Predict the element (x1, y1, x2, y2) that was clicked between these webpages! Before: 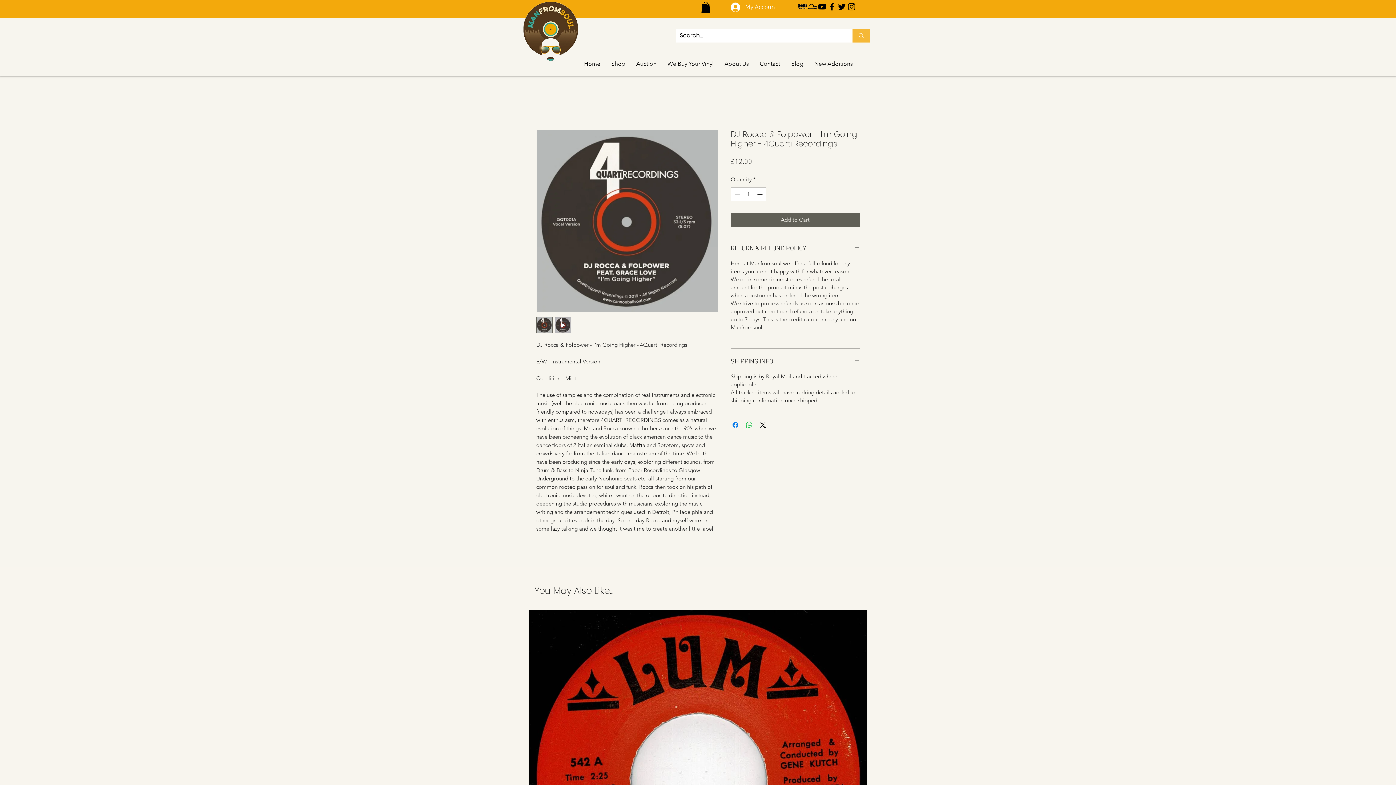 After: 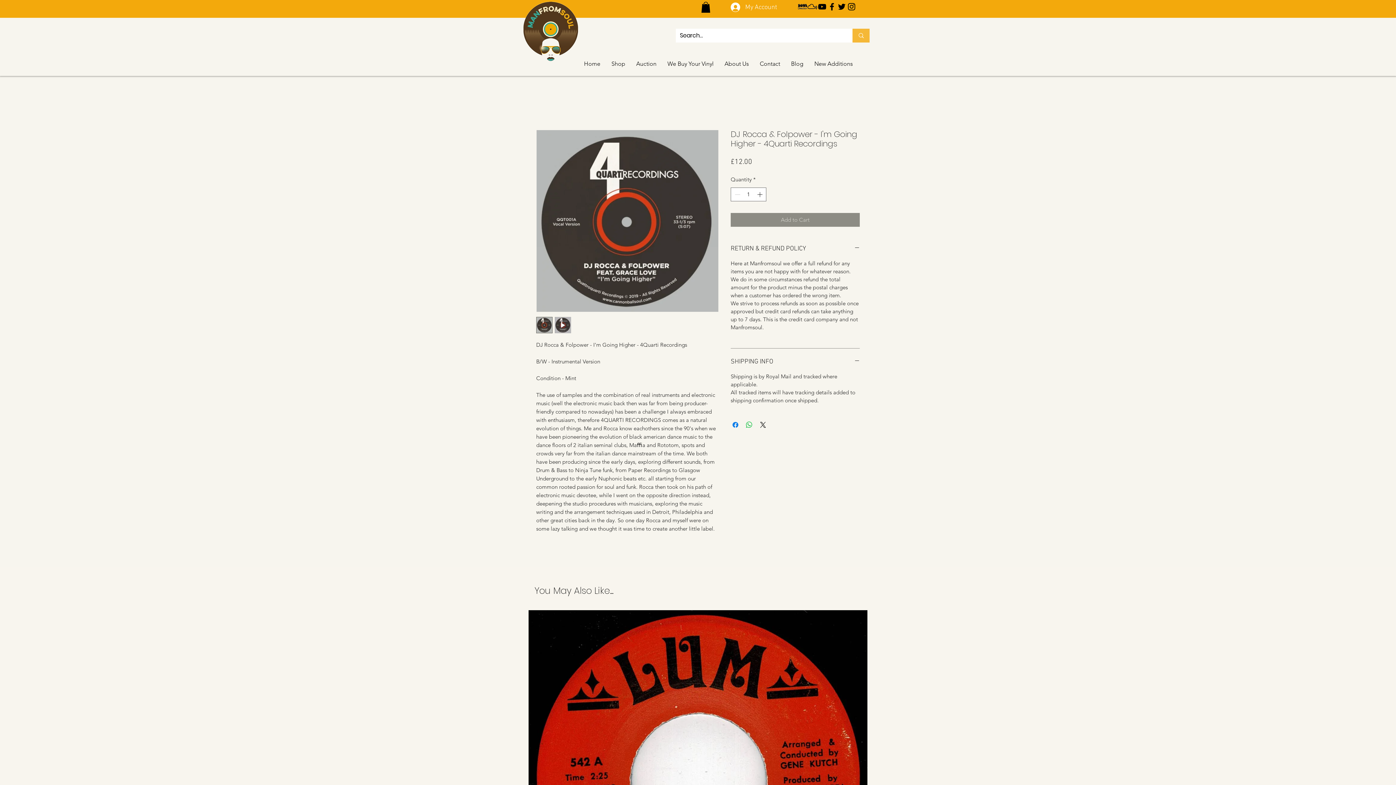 Action: bbox: (730, 213, 860, 227) label: Add to Cart